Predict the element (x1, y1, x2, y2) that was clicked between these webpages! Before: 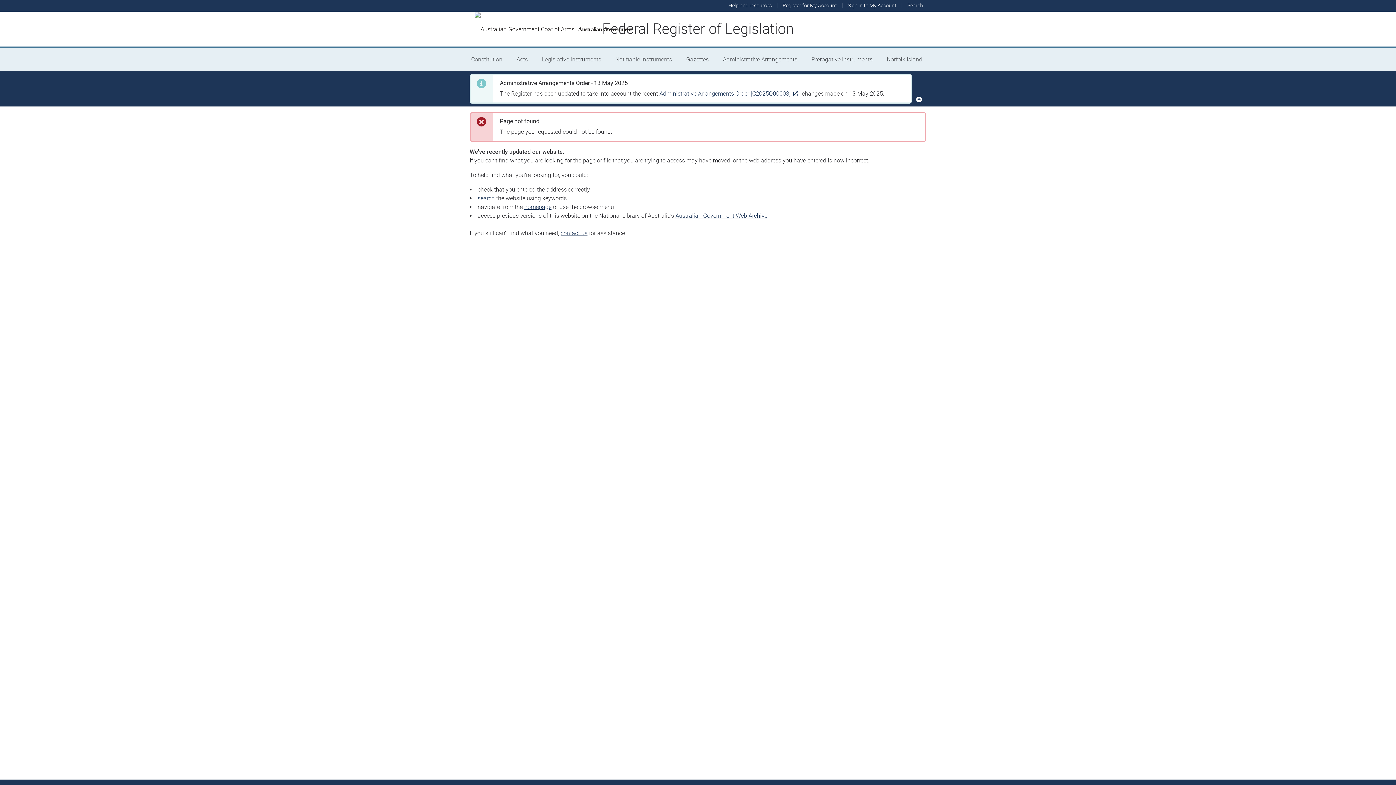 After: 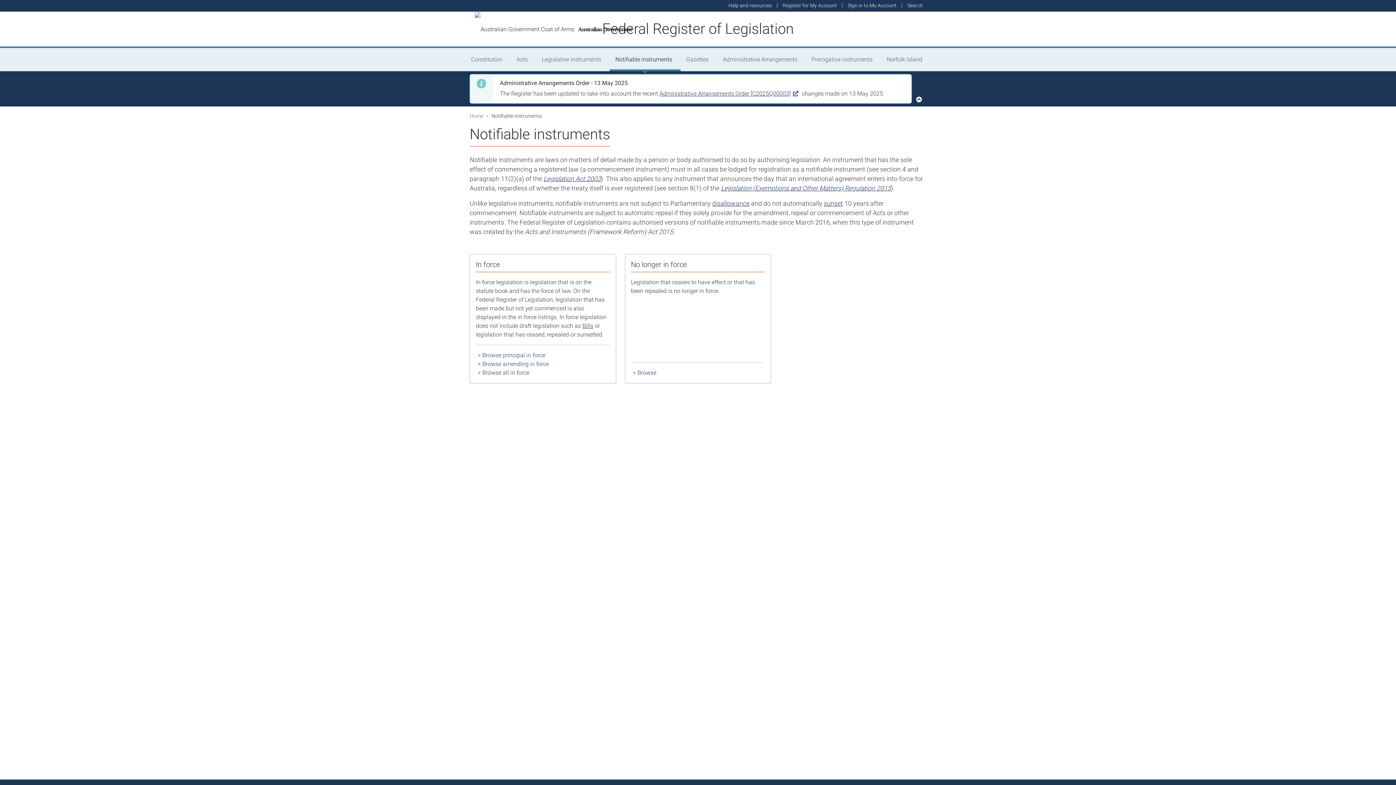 Action: bbox: (609, 48, 680, 71) label: Notifiable instruments